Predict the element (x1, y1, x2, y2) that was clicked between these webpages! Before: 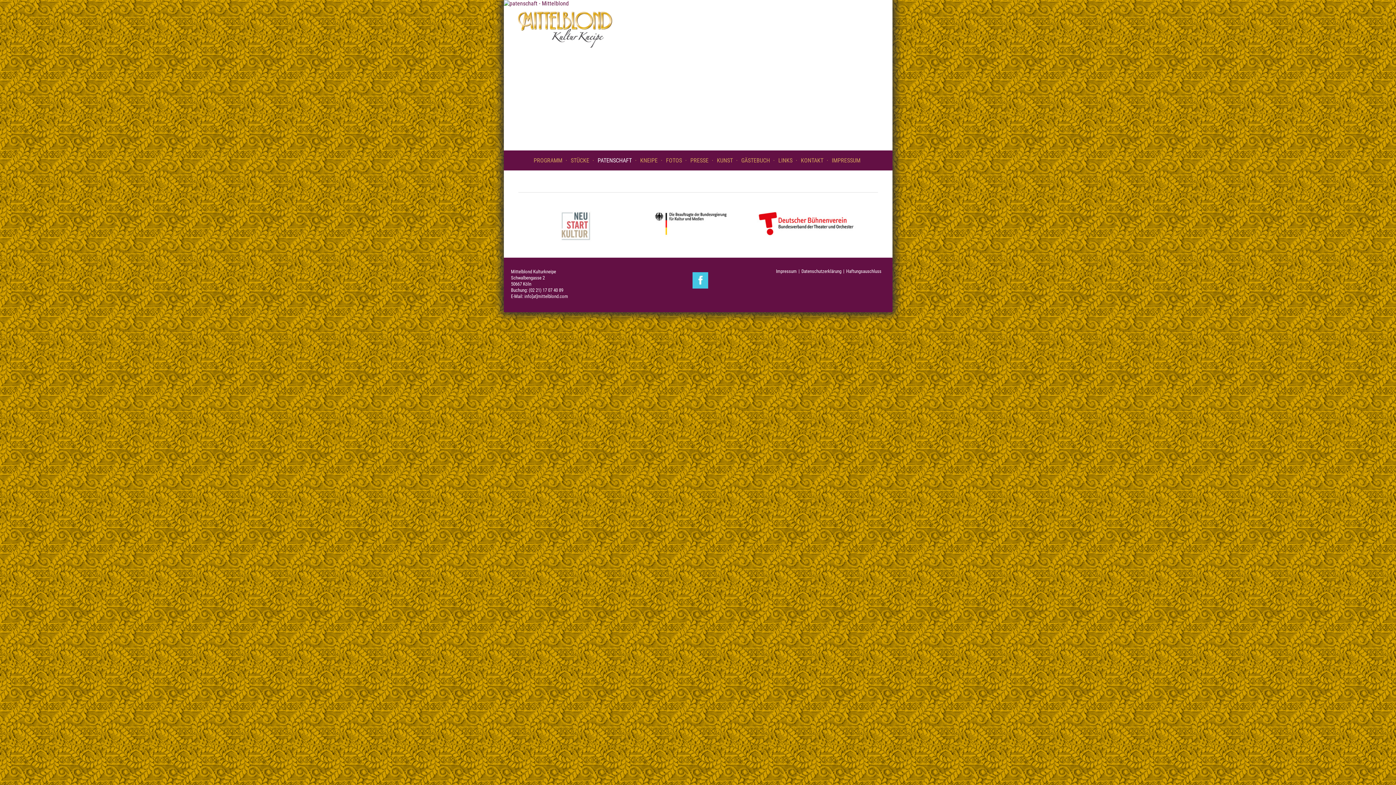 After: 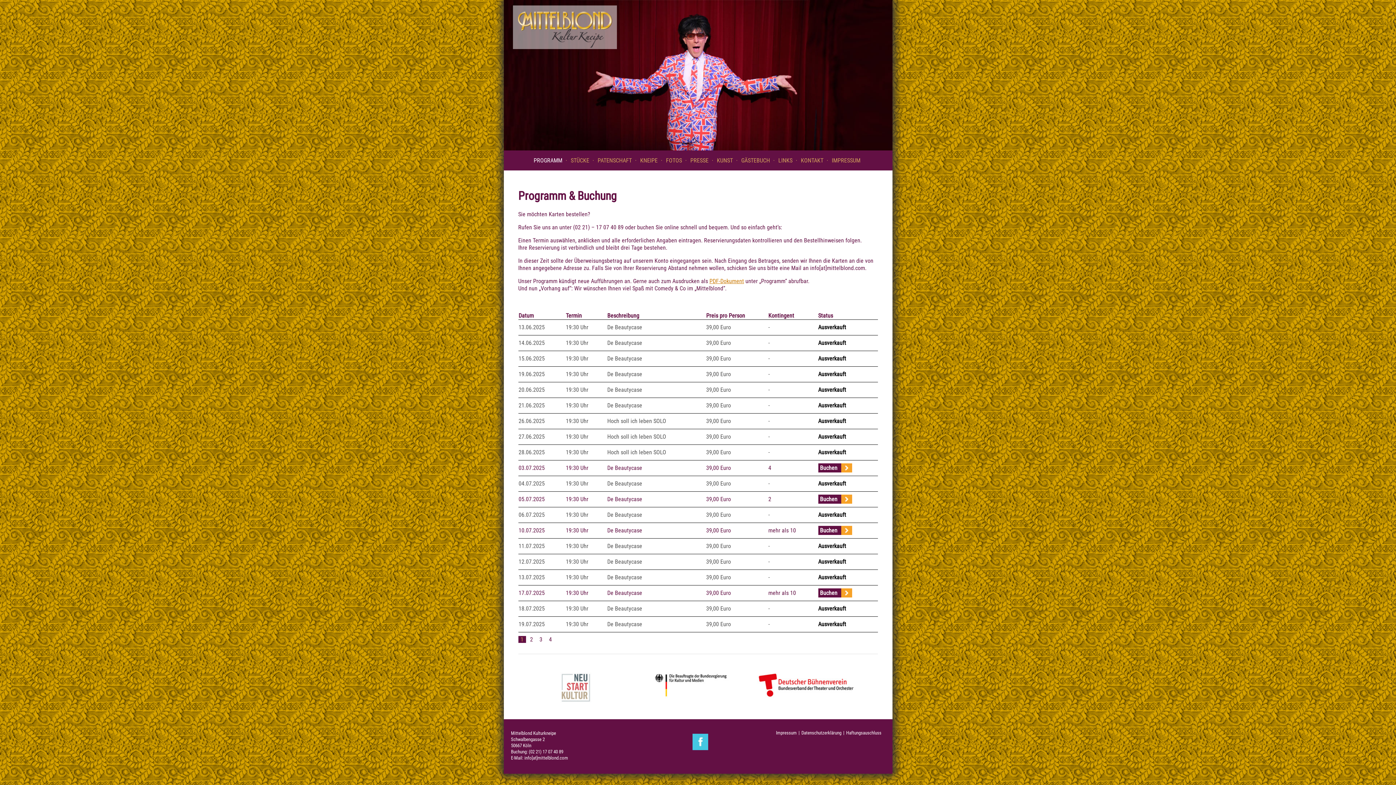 Action: bbox: (533, 157, 567, 164) label: PROGRAMM